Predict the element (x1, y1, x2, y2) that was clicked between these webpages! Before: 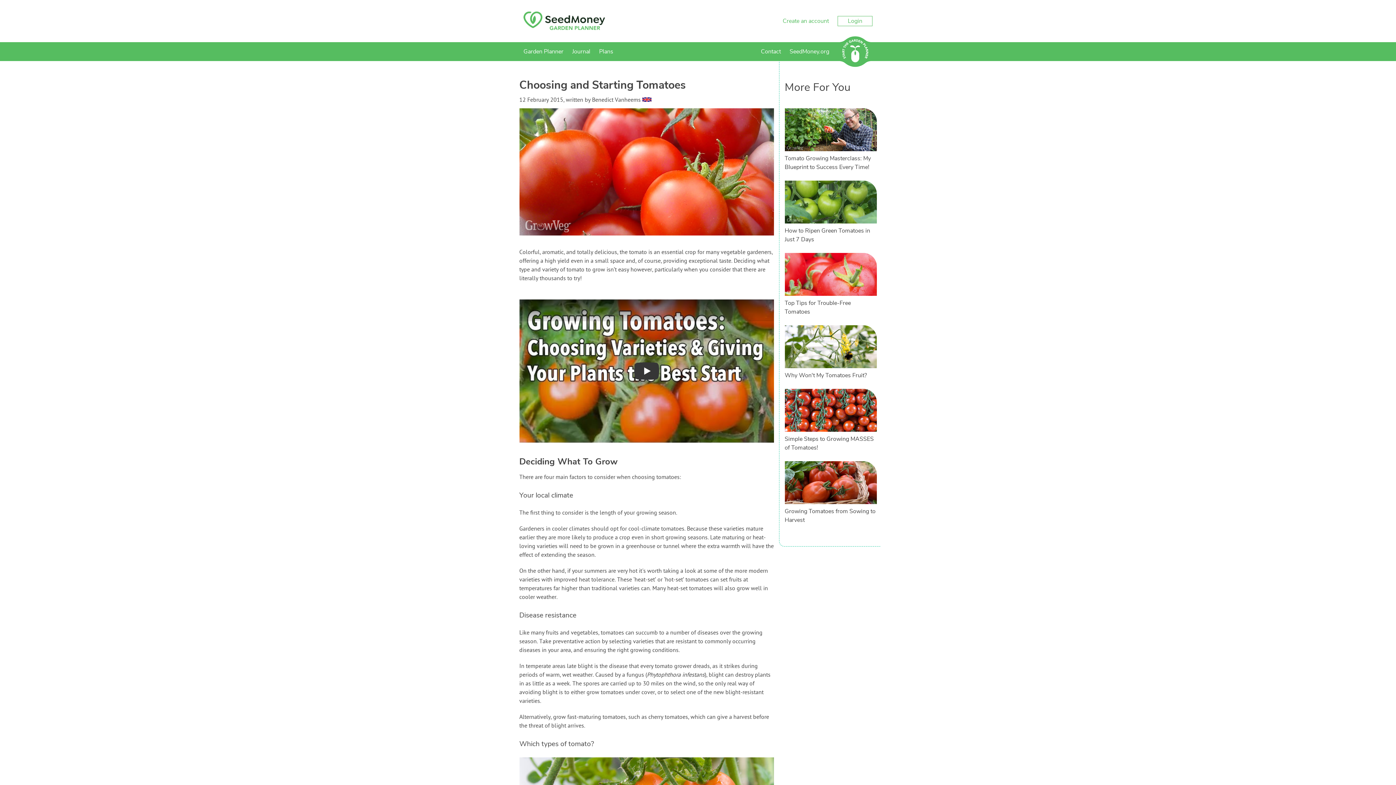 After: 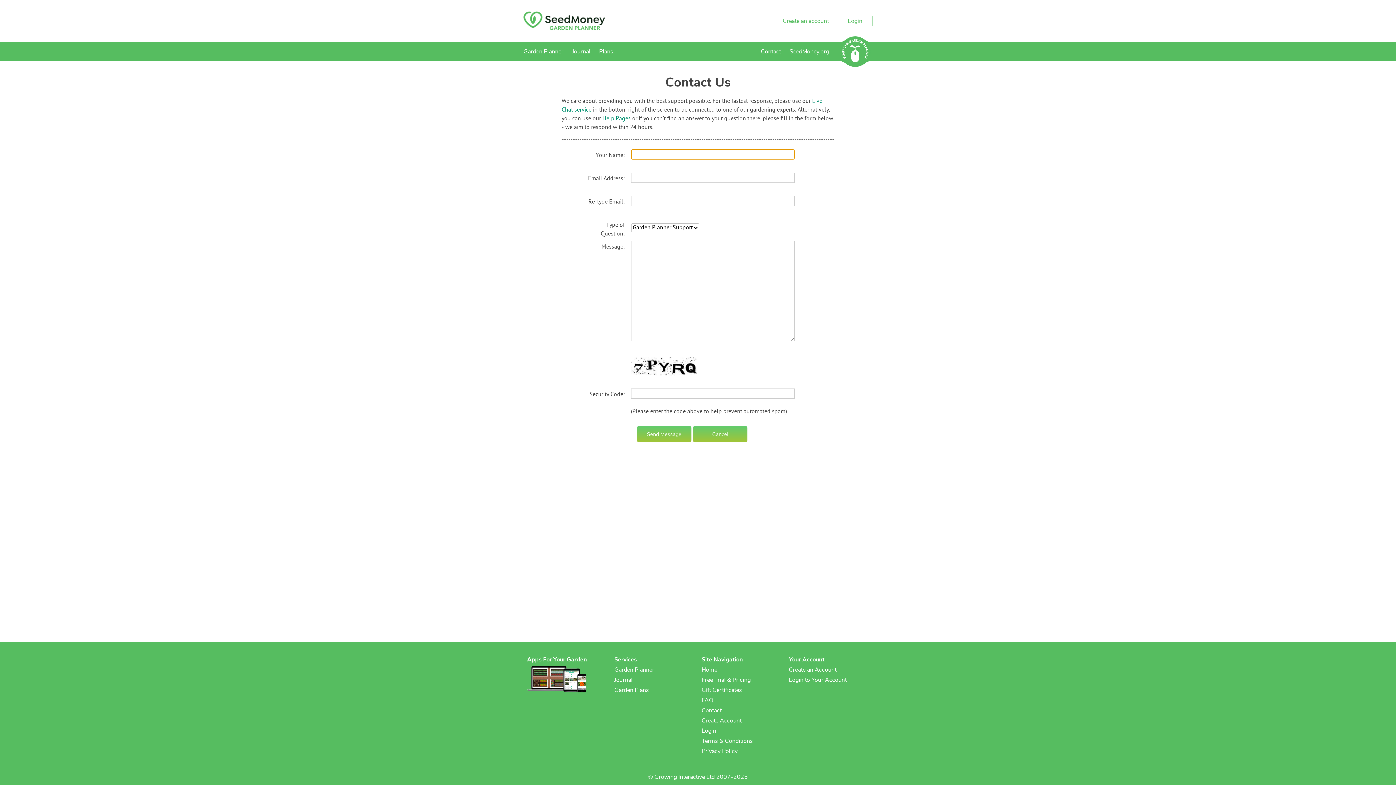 Action: label: Contact bbox: (761, 42, 781, 61)